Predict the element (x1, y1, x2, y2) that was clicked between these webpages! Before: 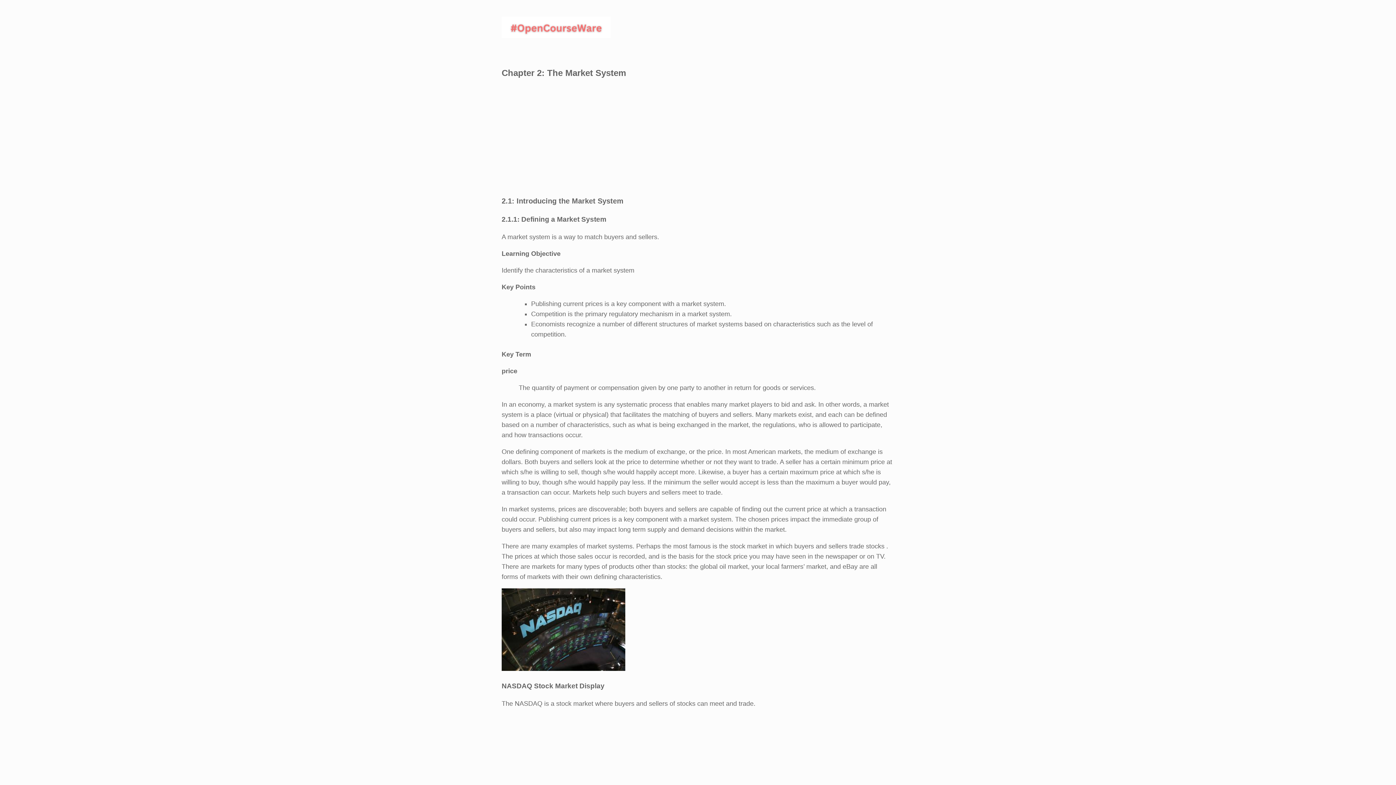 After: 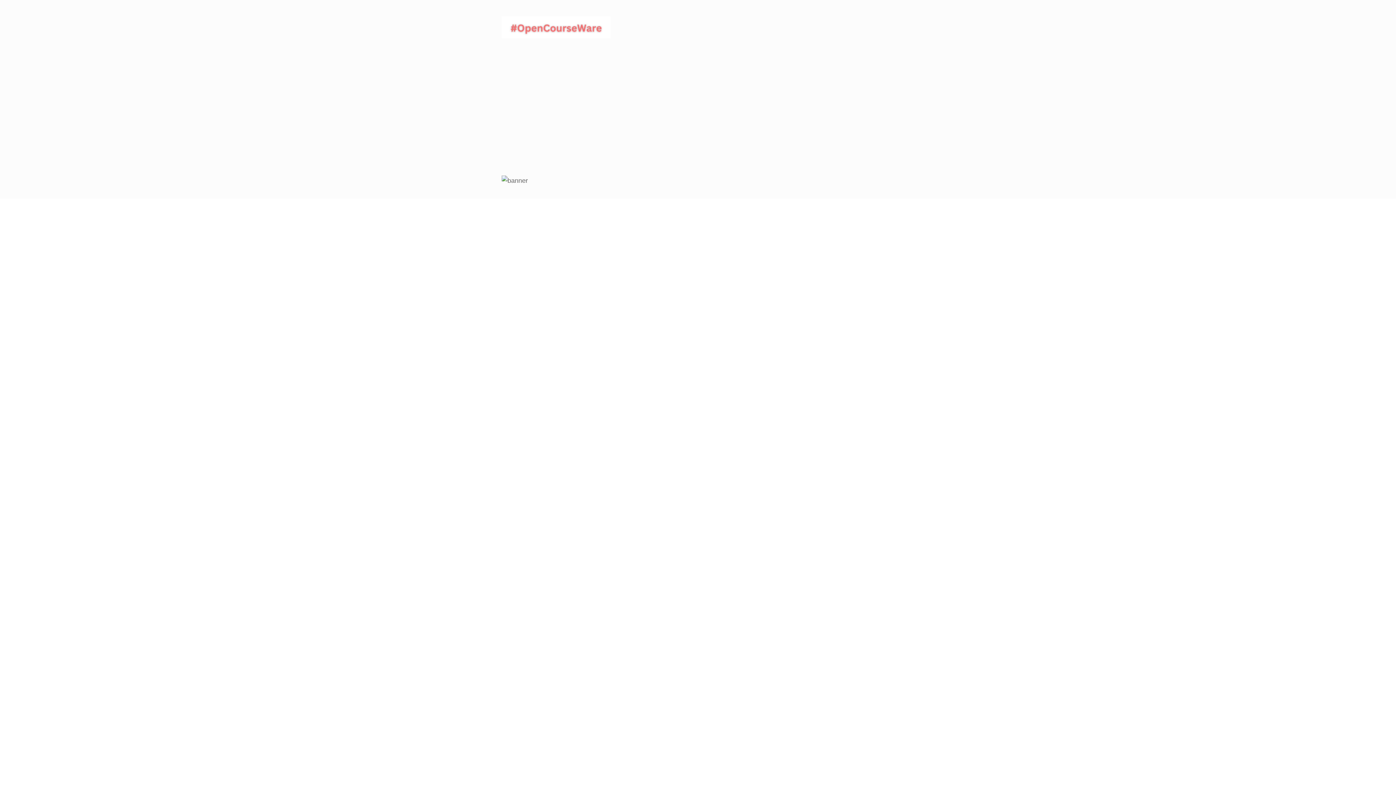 Action: bbox: (501, 16, 610, 38)